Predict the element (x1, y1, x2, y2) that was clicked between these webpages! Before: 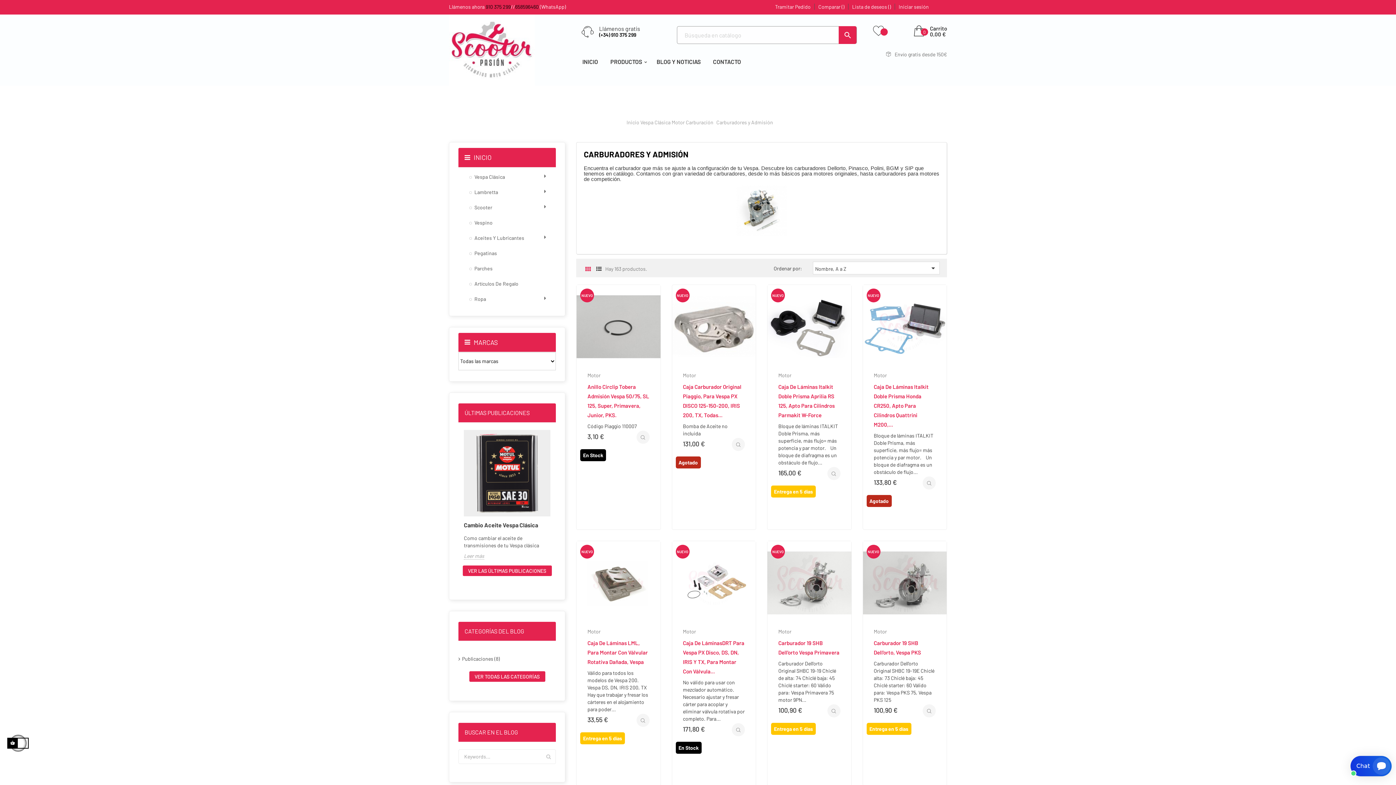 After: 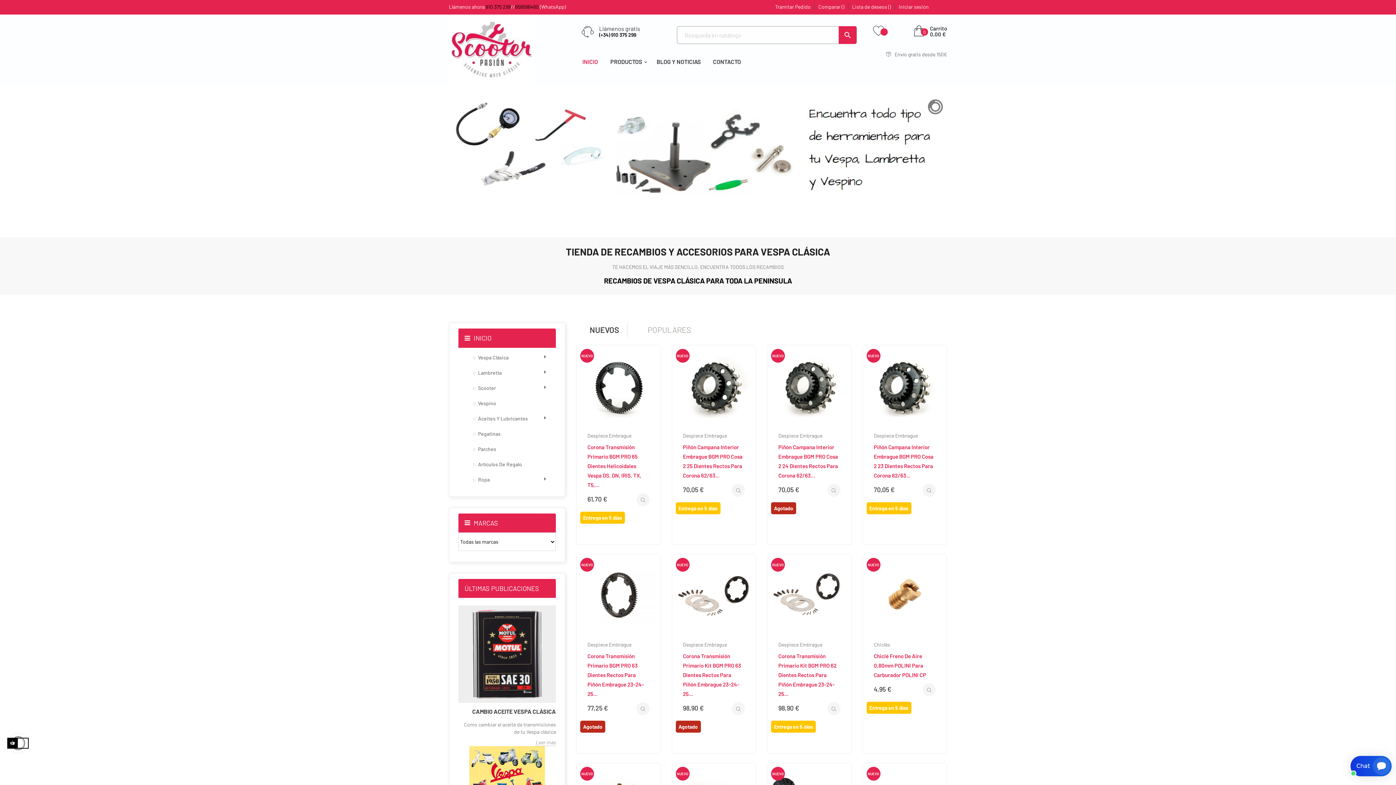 Action: bbox: (449, 46, 534, 52)